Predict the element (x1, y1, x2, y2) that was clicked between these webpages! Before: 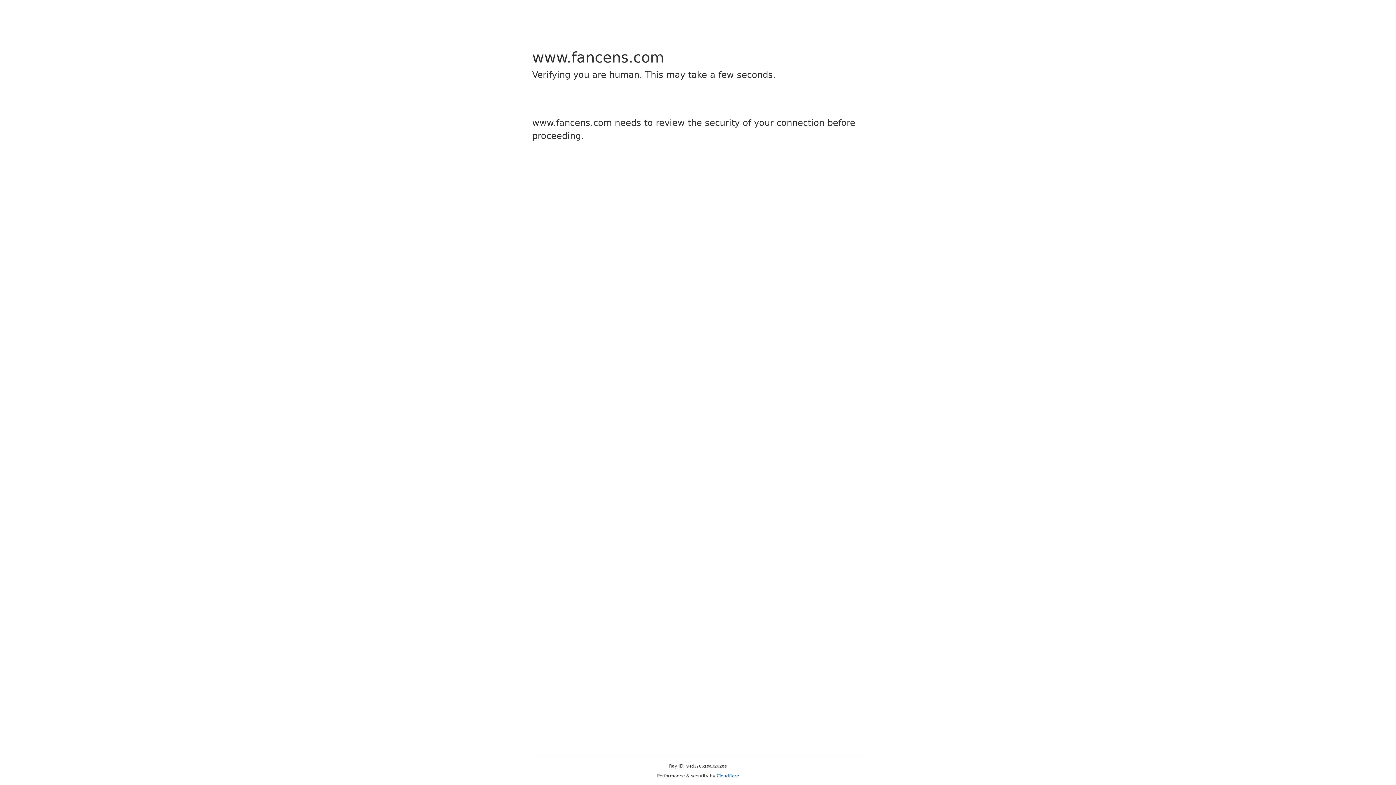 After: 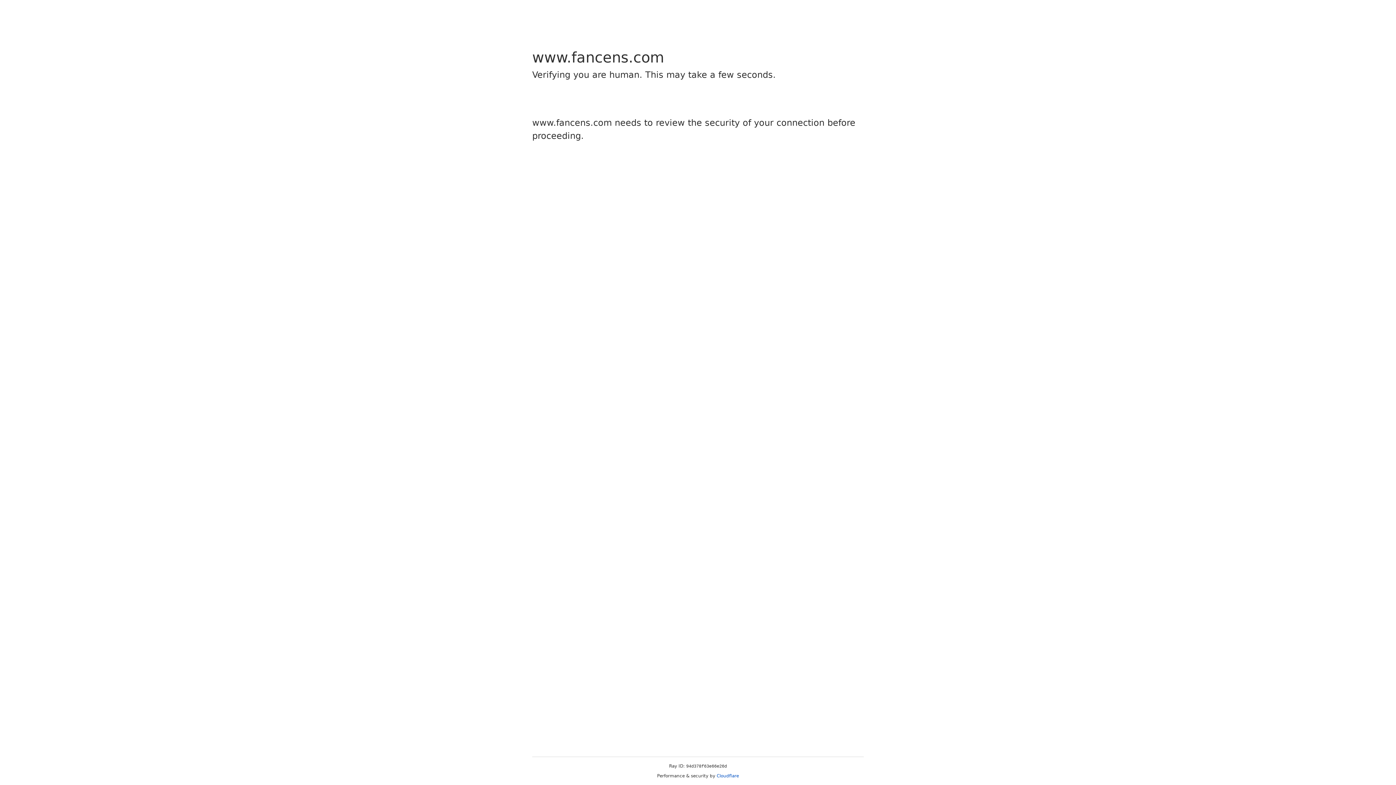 Action: label: Cloudflare bbox: (716, 773, 739, 778)